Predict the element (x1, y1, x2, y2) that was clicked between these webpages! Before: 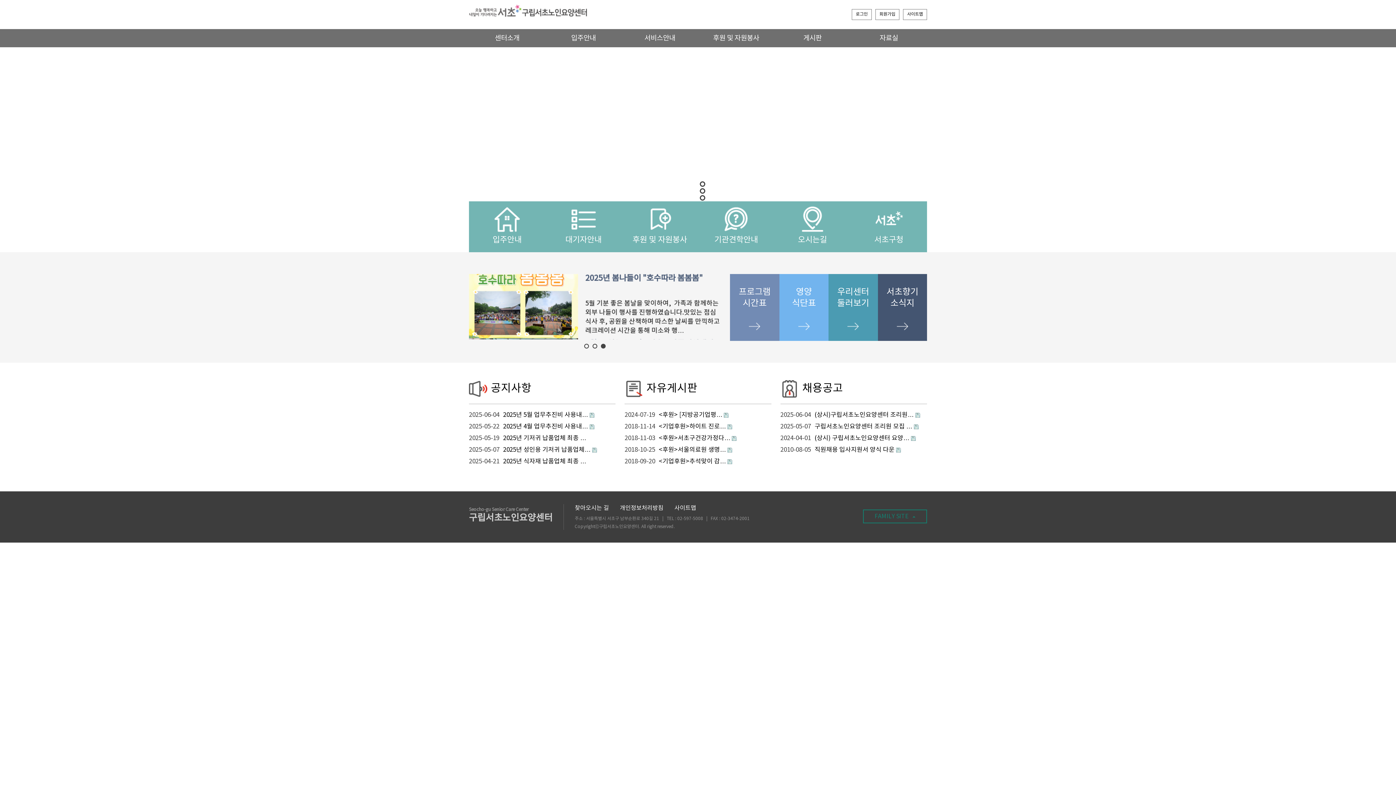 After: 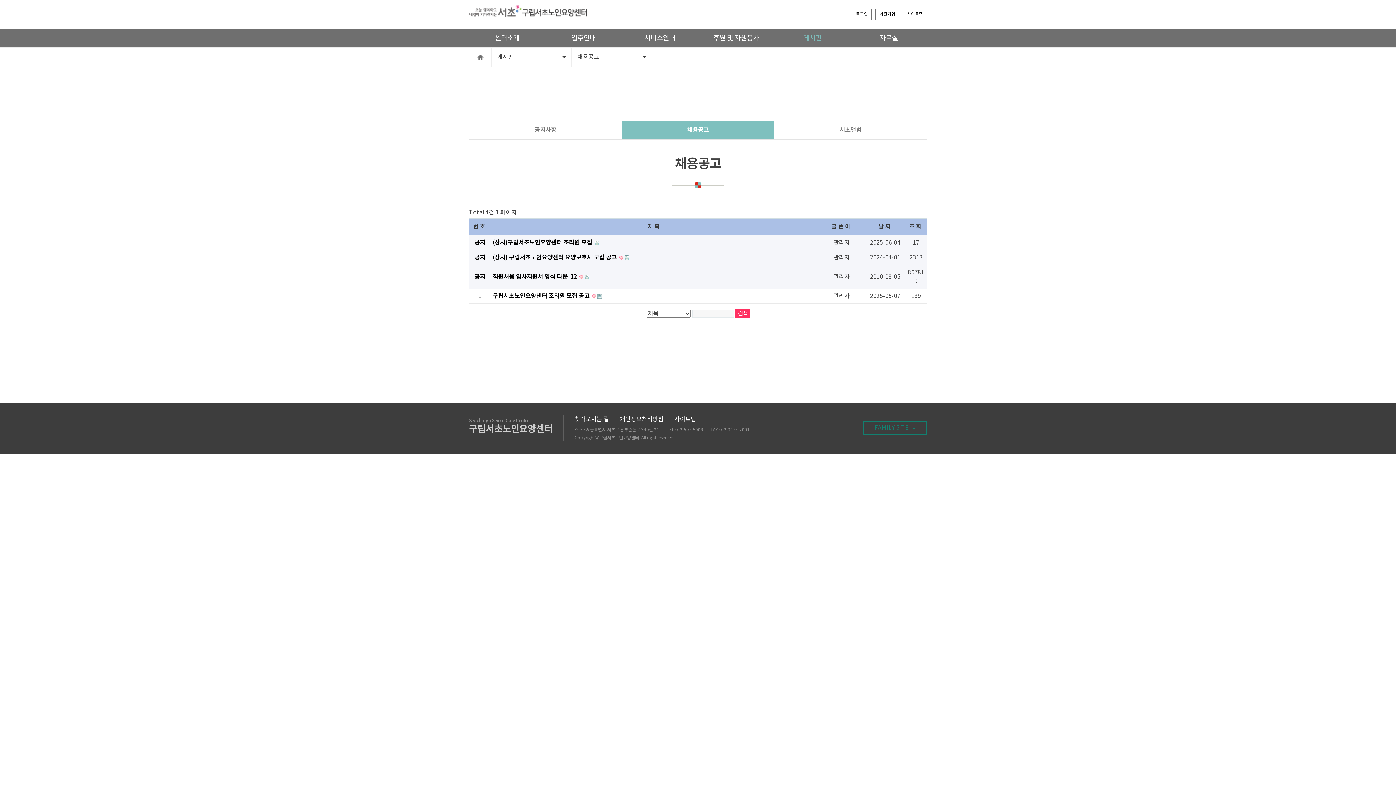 Action: bbox: (780, 373, 927, 404) label: 채용공고